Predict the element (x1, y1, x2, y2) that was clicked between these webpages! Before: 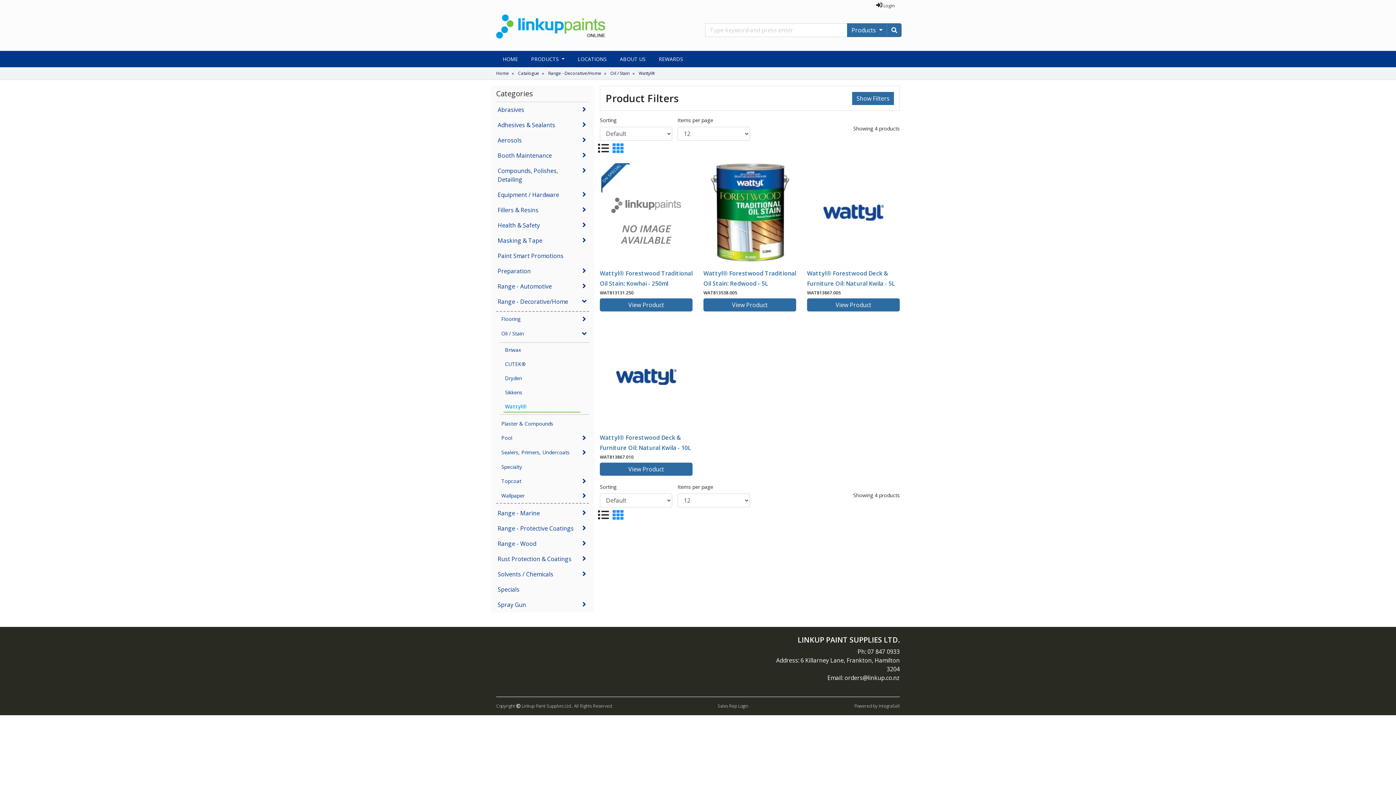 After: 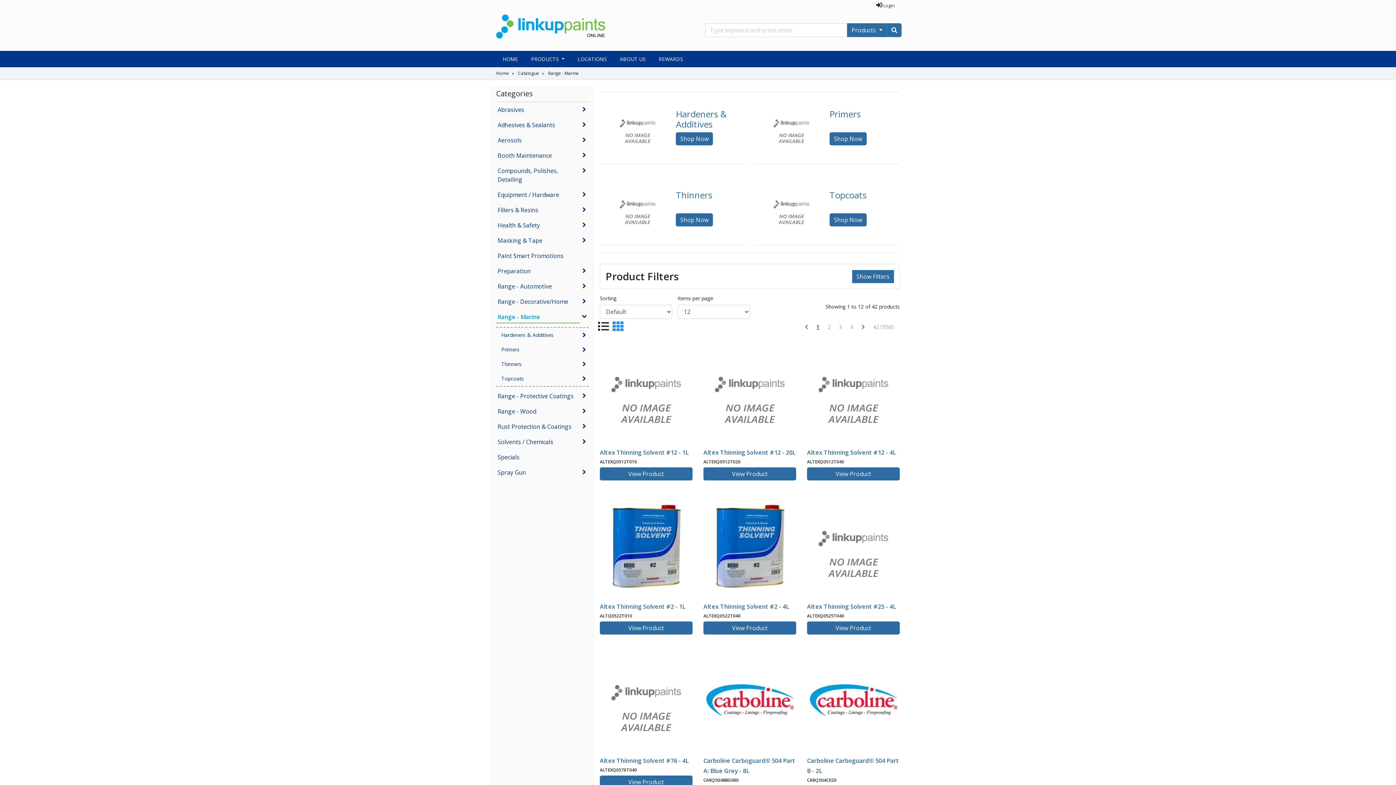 Action: bbox: (496, 507, 579, 519) label: Range - Marine